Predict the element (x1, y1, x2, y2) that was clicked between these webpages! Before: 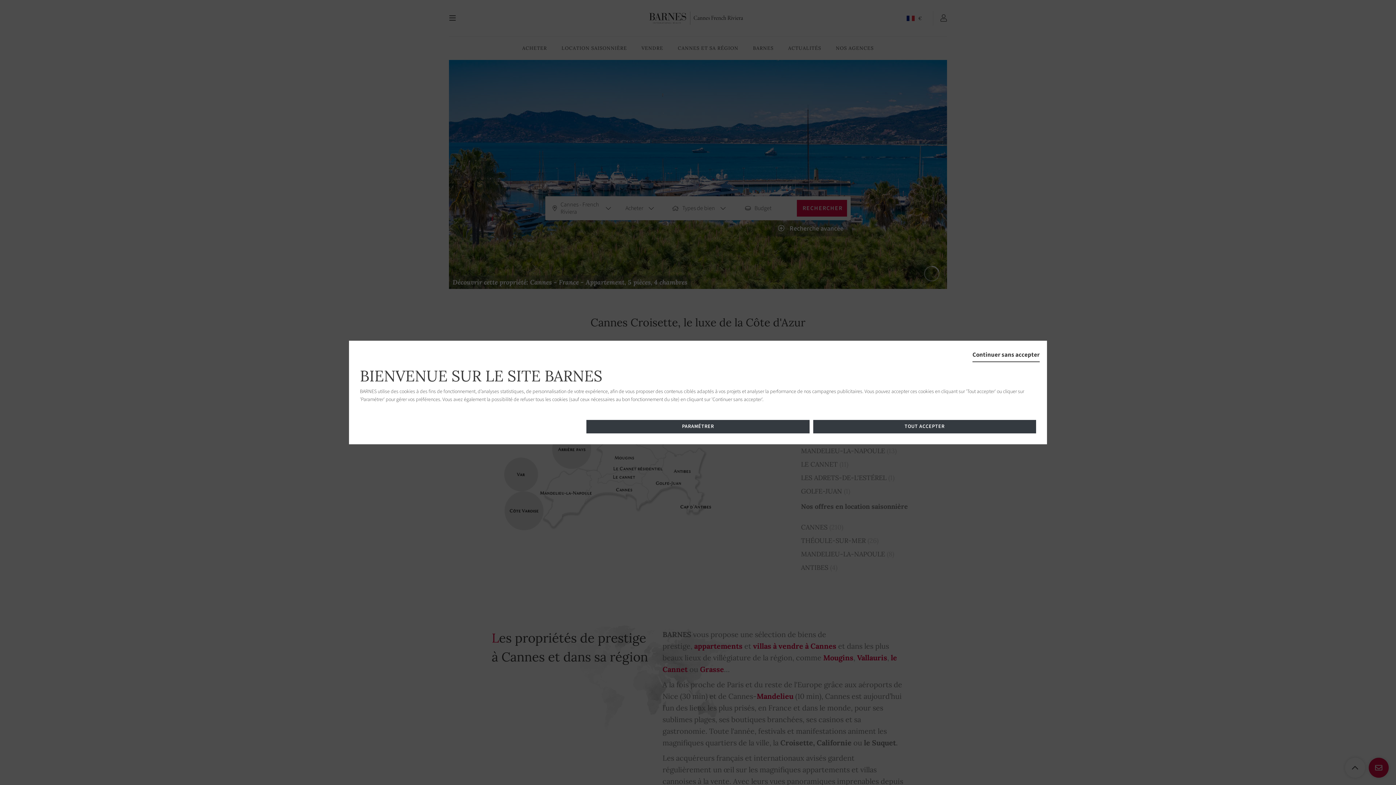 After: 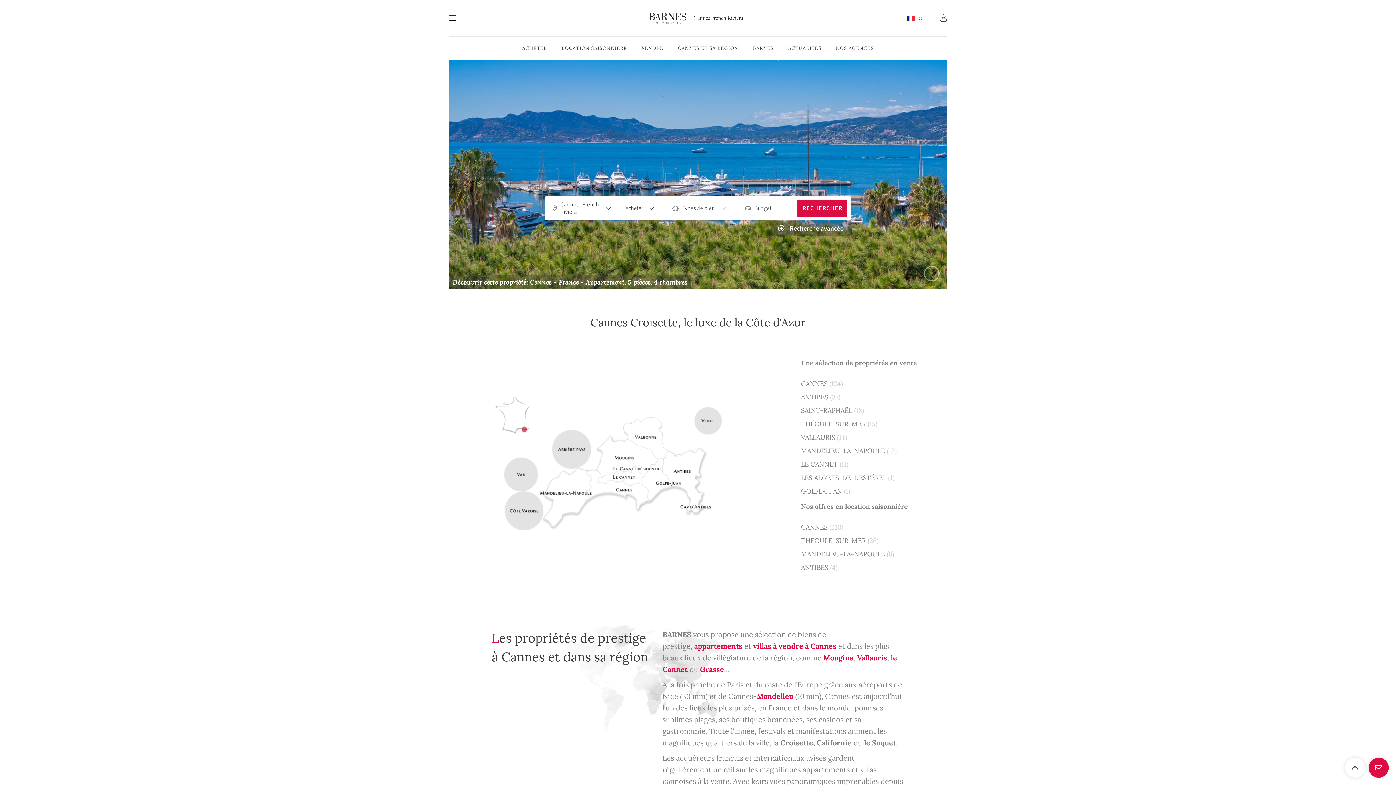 Action: label: Continuer sans accepter bbox: (972, 348, 1040, 362)